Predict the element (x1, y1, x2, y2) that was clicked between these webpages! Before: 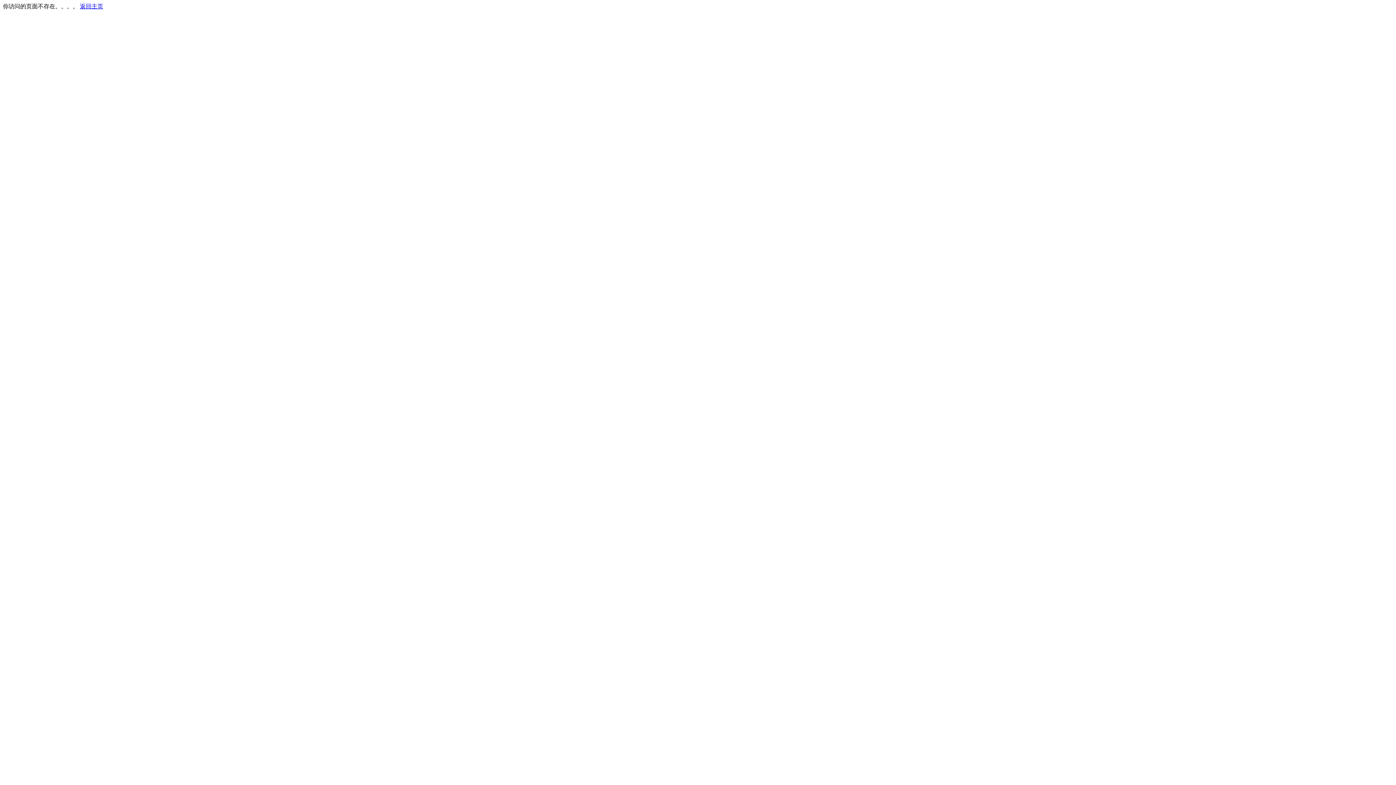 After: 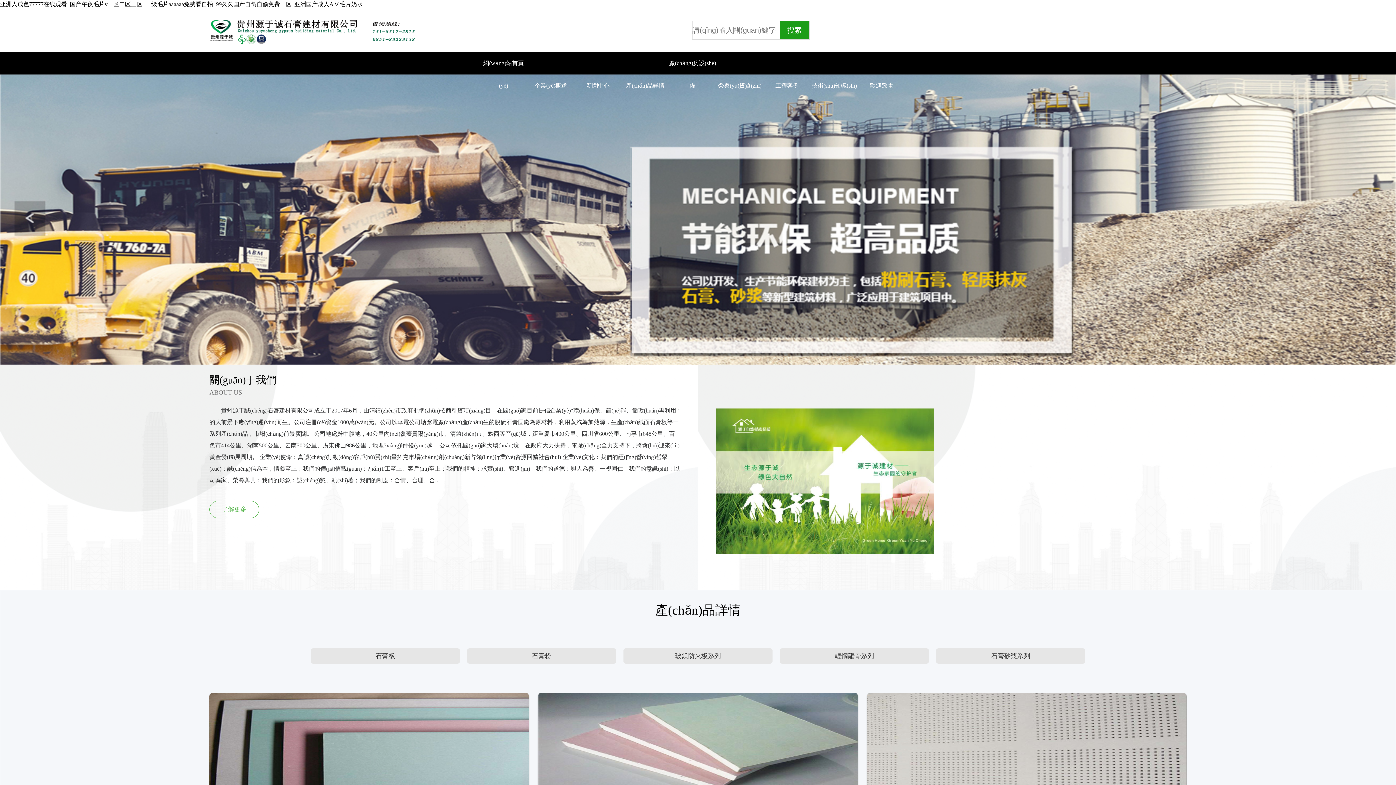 Action: label: 返回主页 bbox: (80, 3, 103, 9)